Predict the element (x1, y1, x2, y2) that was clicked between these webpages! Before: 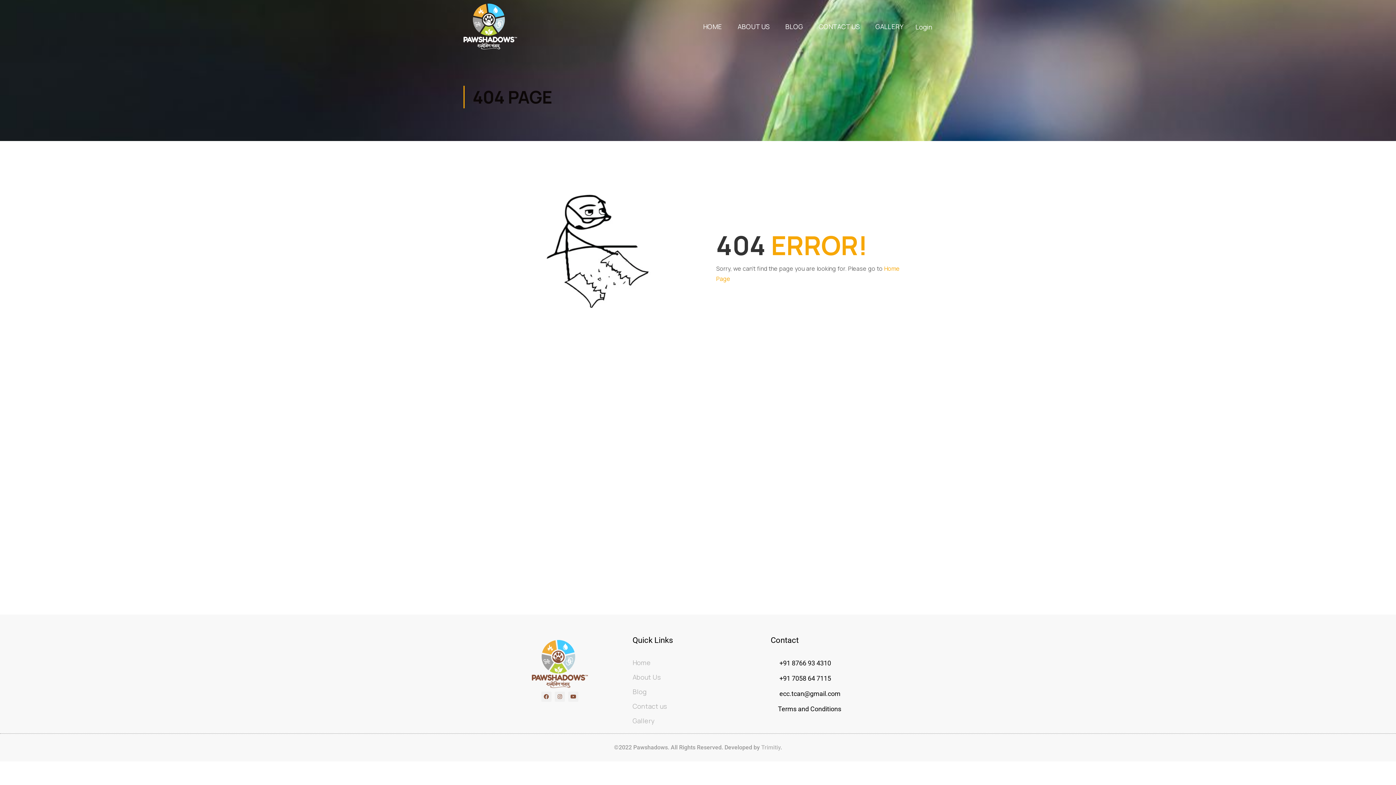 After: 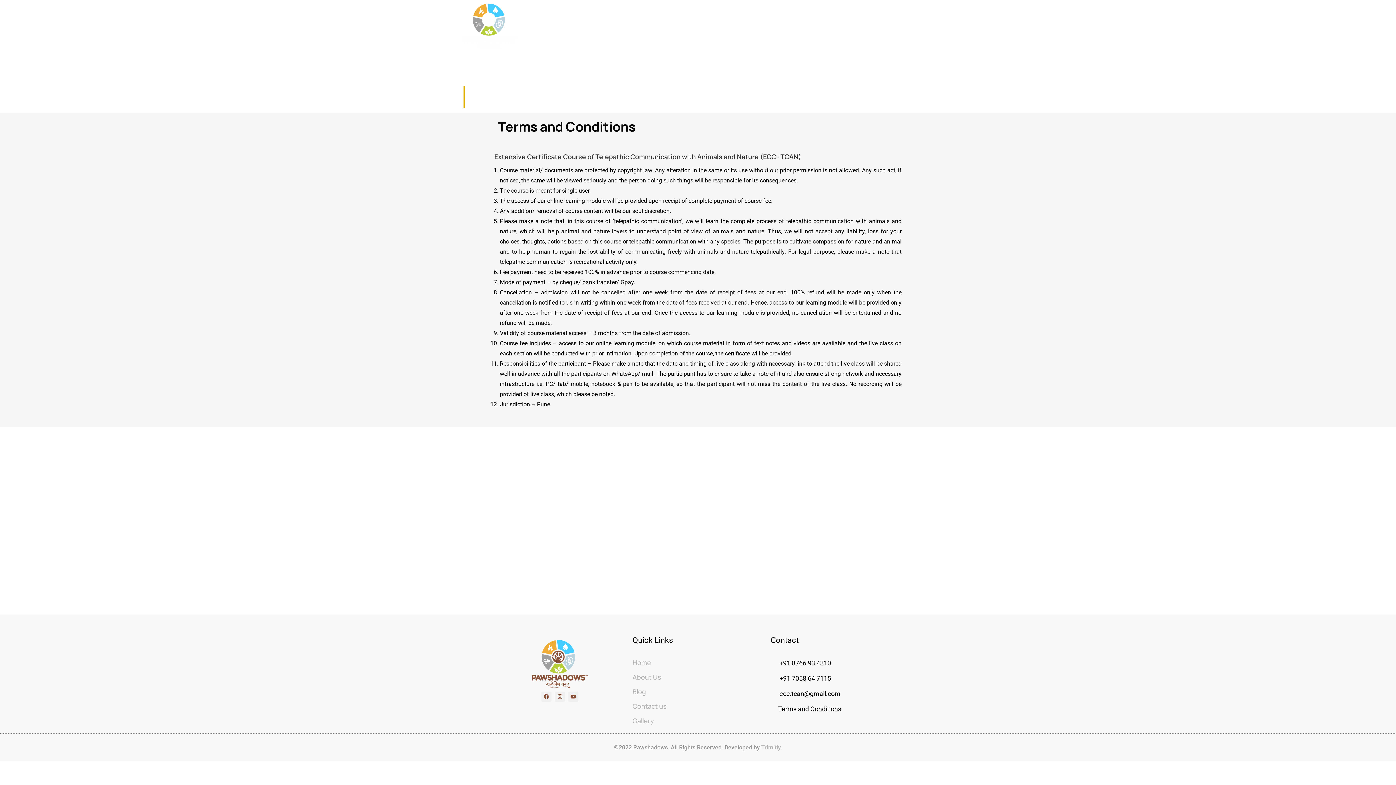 Action: bbox: (778, 705, 841, 713) label: Terms and Conditions